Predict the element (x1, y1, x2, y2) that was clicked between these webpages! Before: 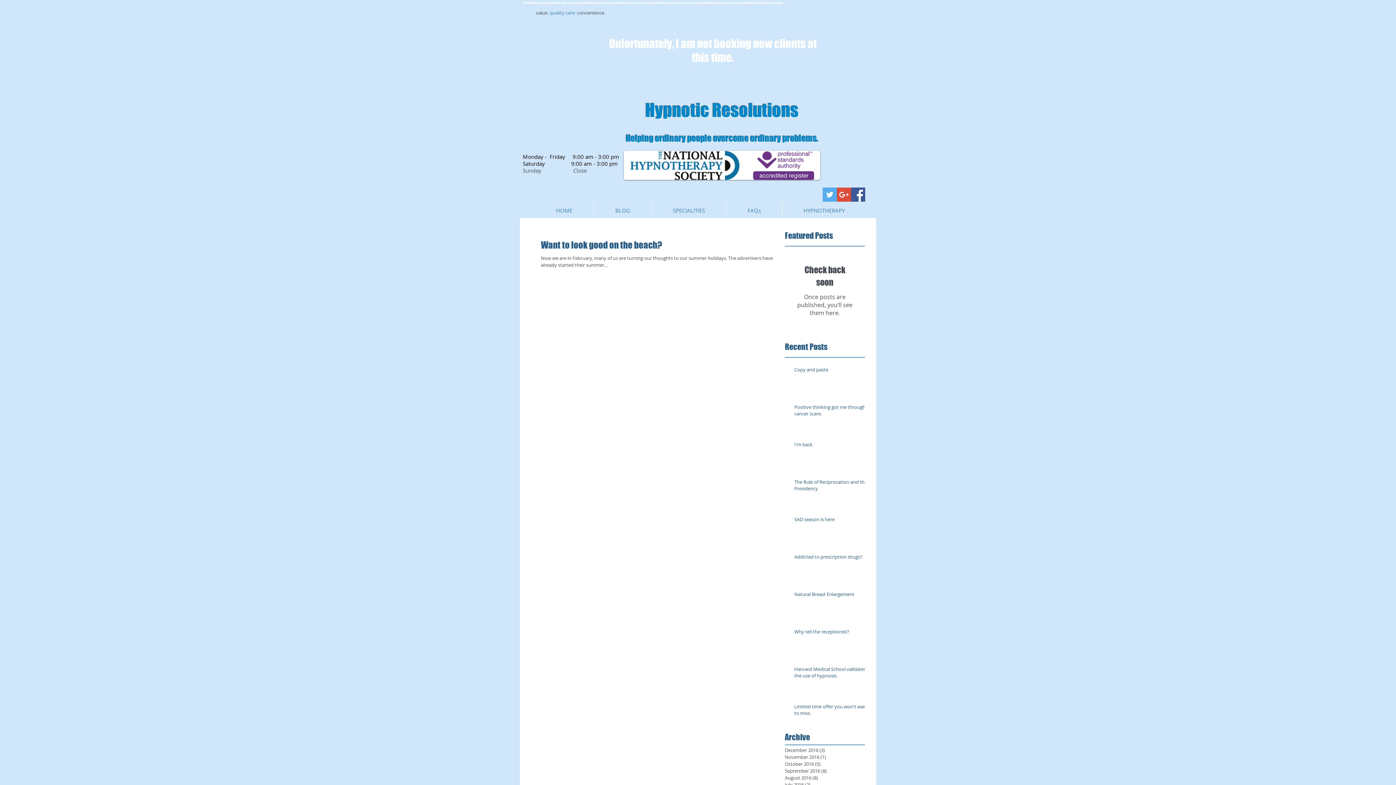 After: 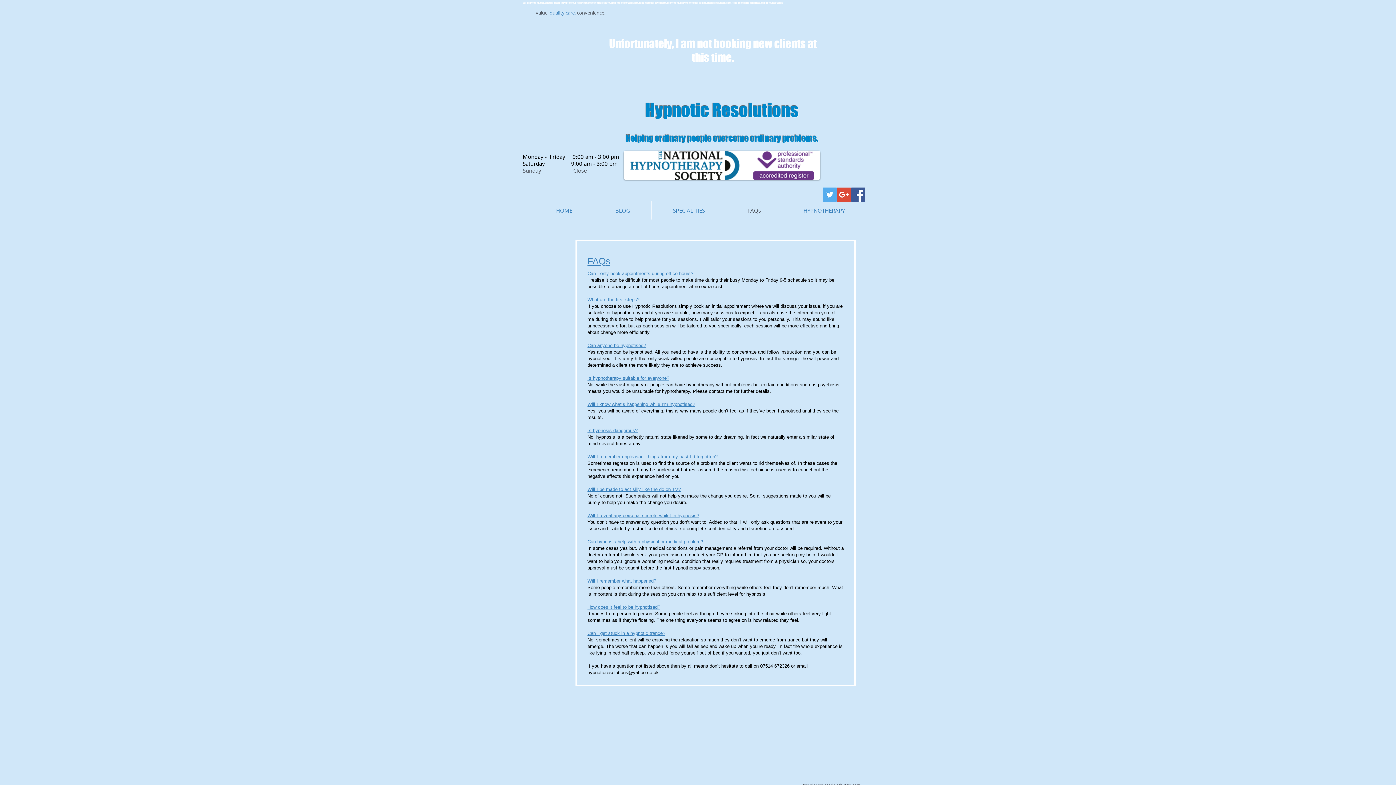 Action: label: FAQs bbox: (726, 201, 782, 219)